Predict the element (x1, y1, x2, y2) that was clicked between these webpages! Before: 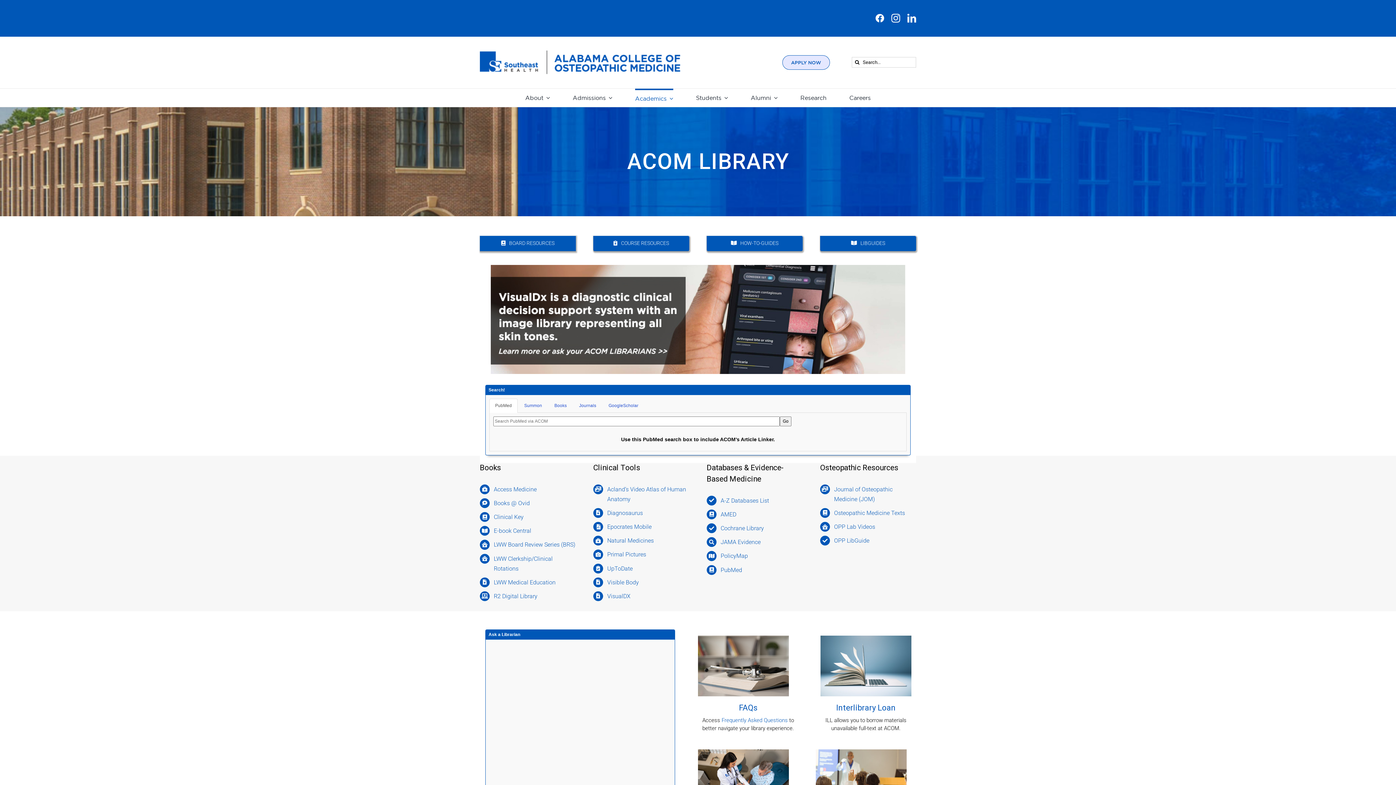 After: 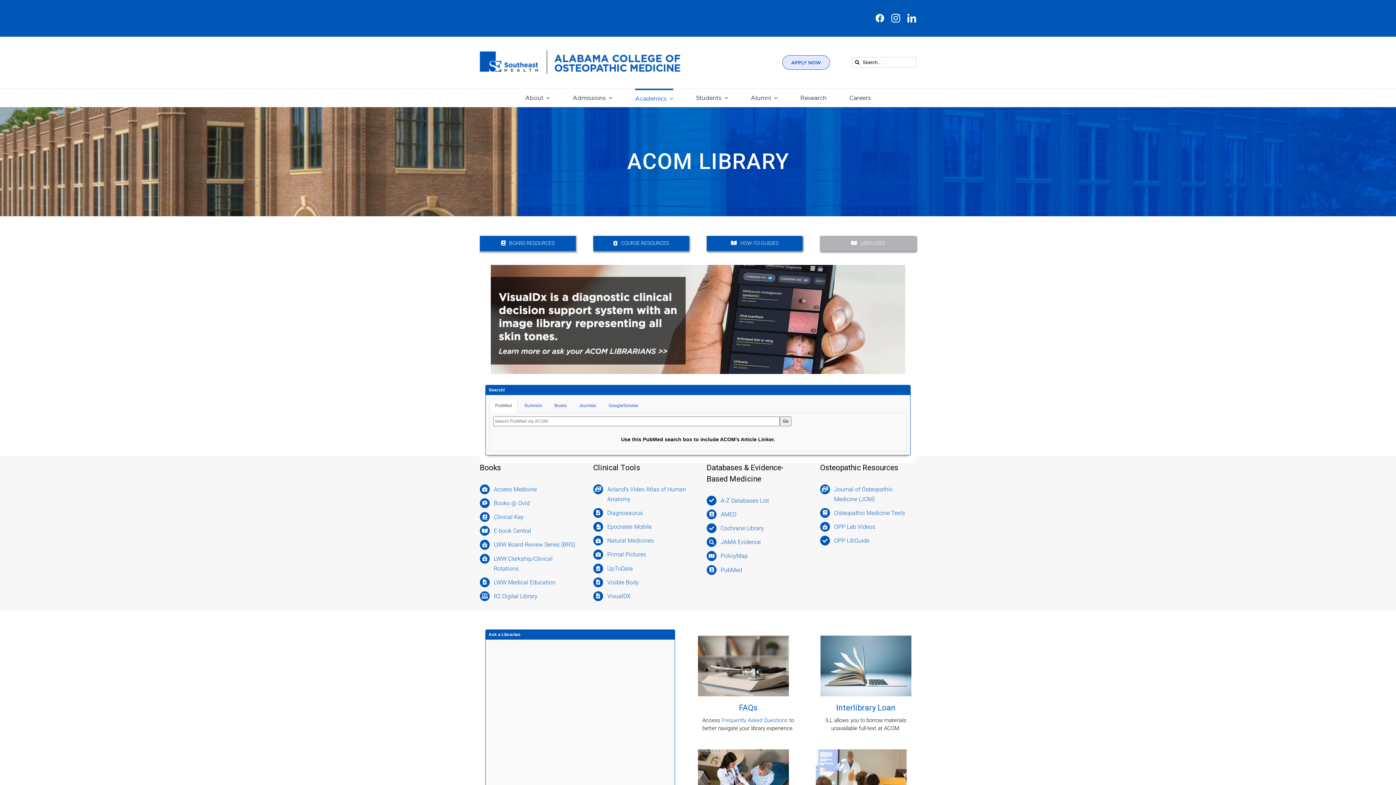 Action: label: LIBGUIDES bbox: (820, 235, 916, 251)